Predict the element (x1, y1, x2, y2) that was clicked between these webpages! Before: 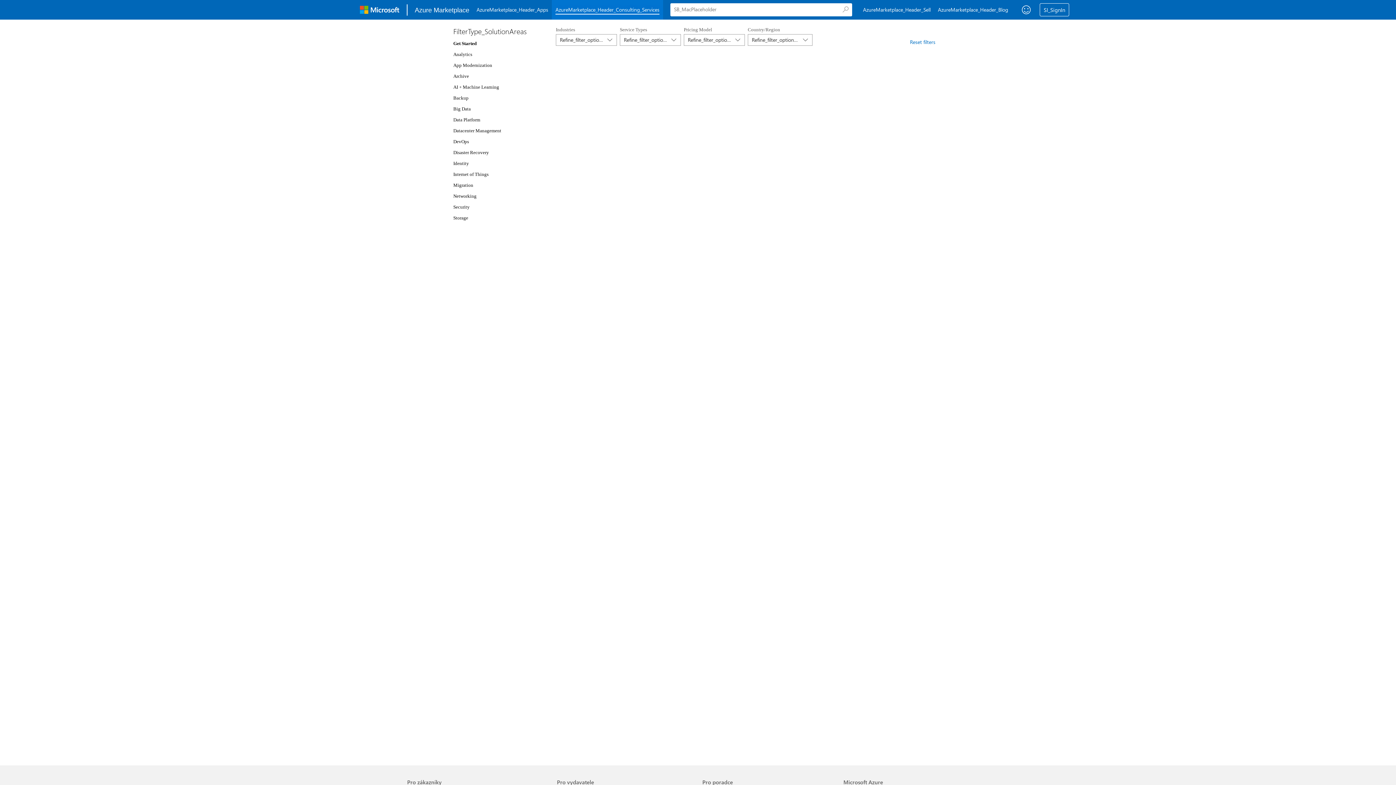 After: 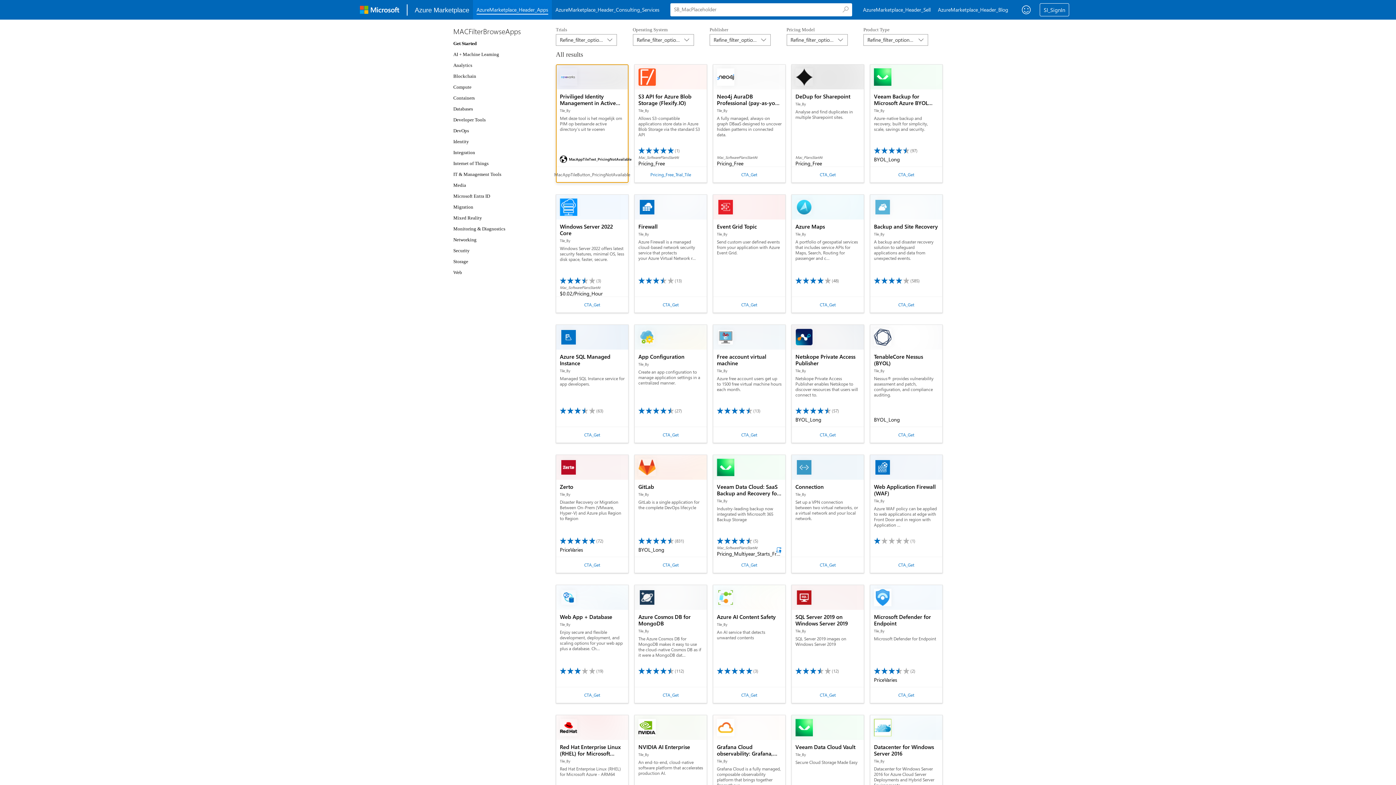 Action: label: Apps bbox: (473, 0, 552, 19)